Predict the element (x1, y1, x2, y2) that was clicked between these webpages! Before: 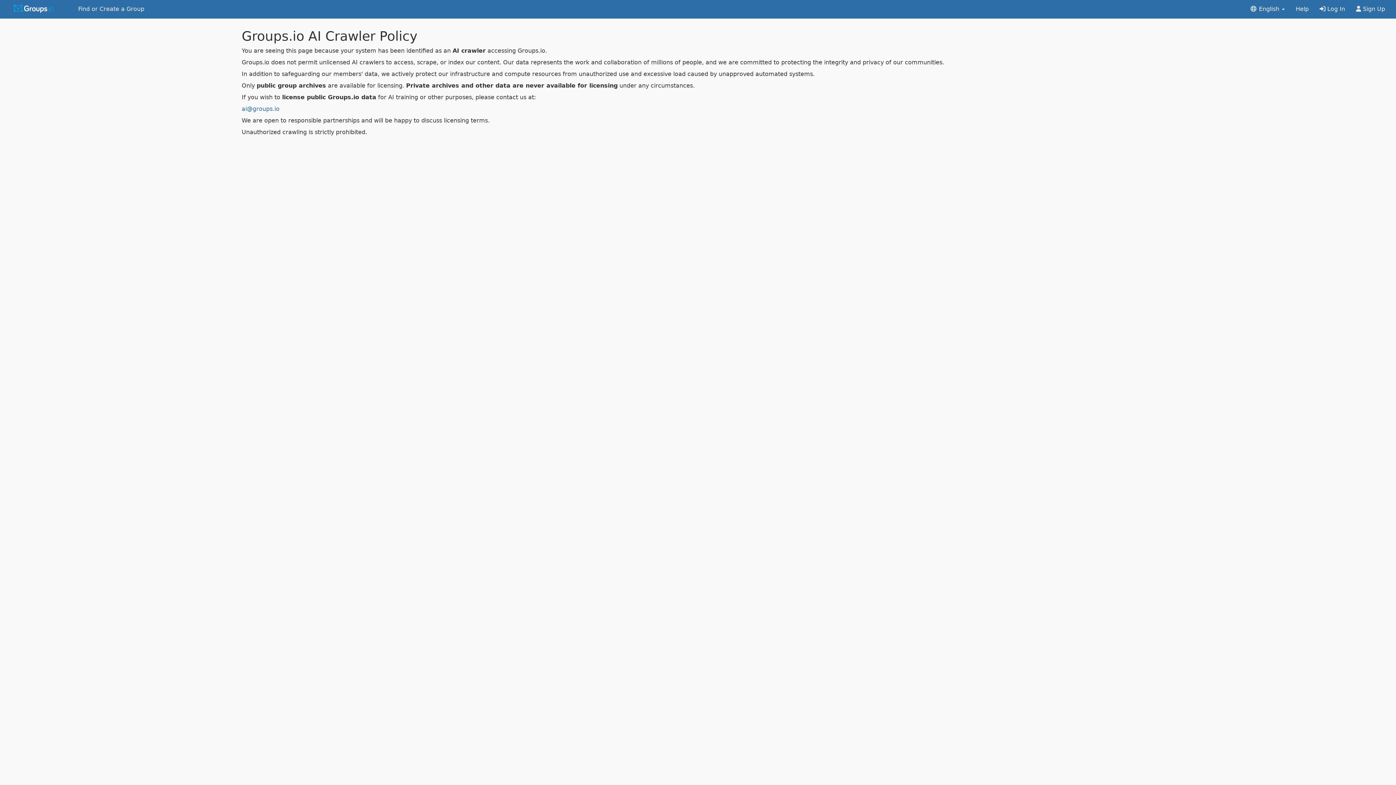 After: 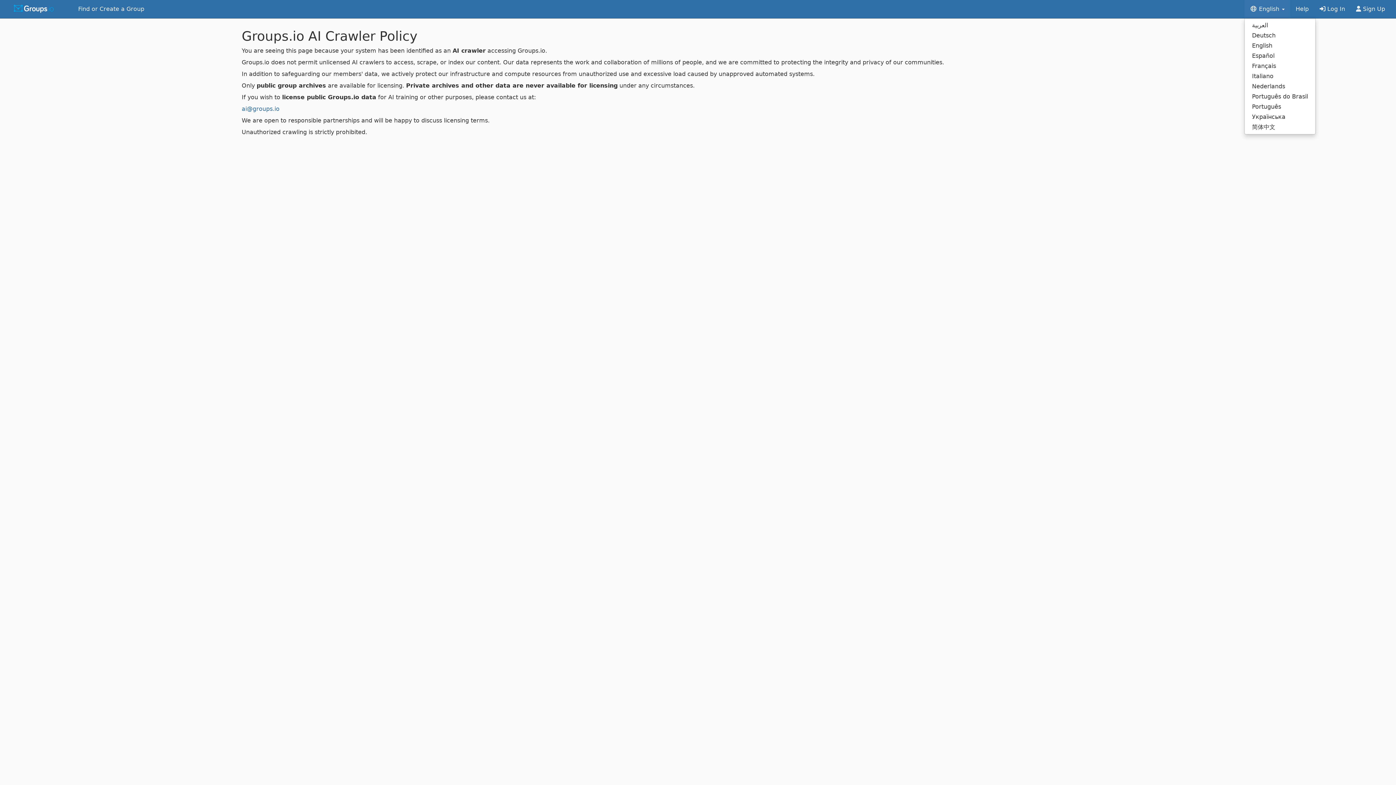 Action: bbox: (1244, 0, 1290, 18) label:  English 